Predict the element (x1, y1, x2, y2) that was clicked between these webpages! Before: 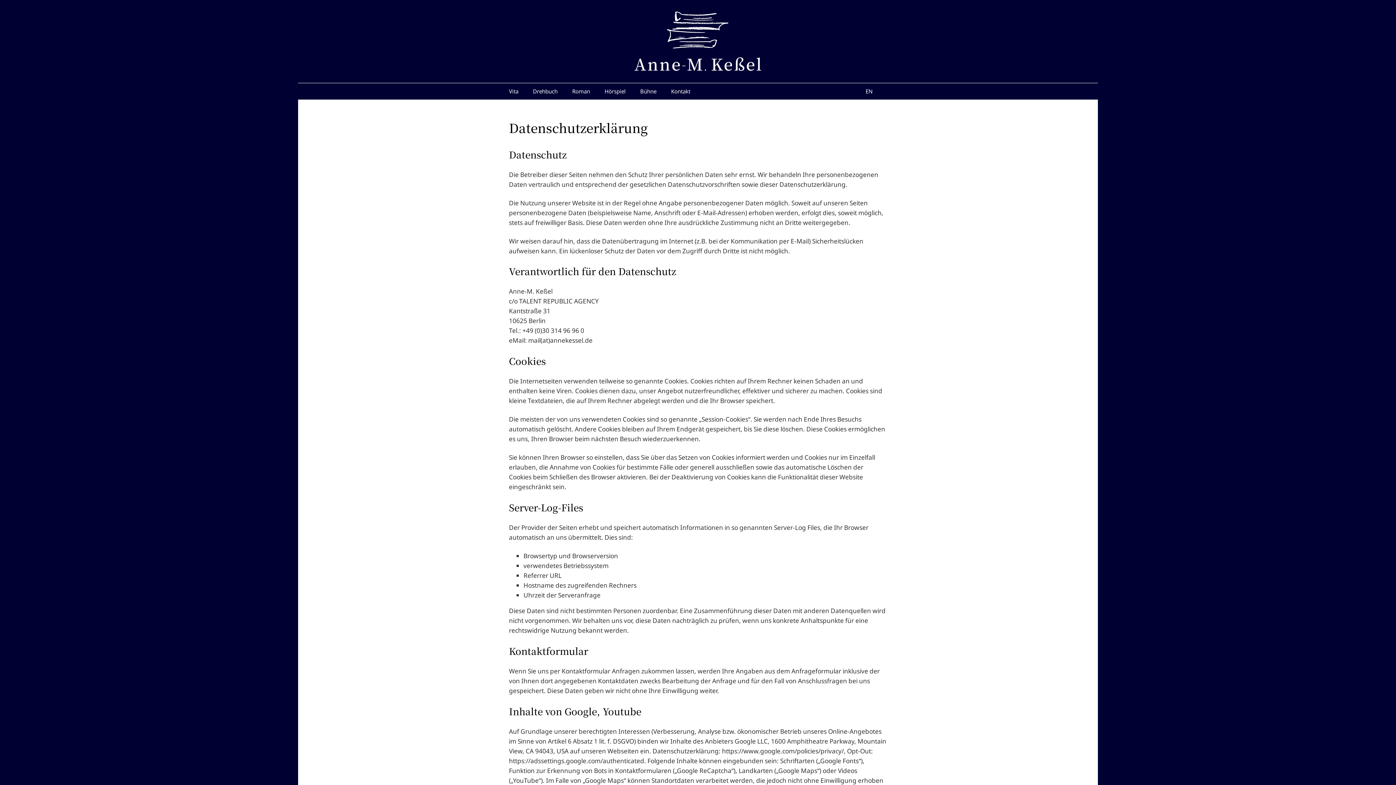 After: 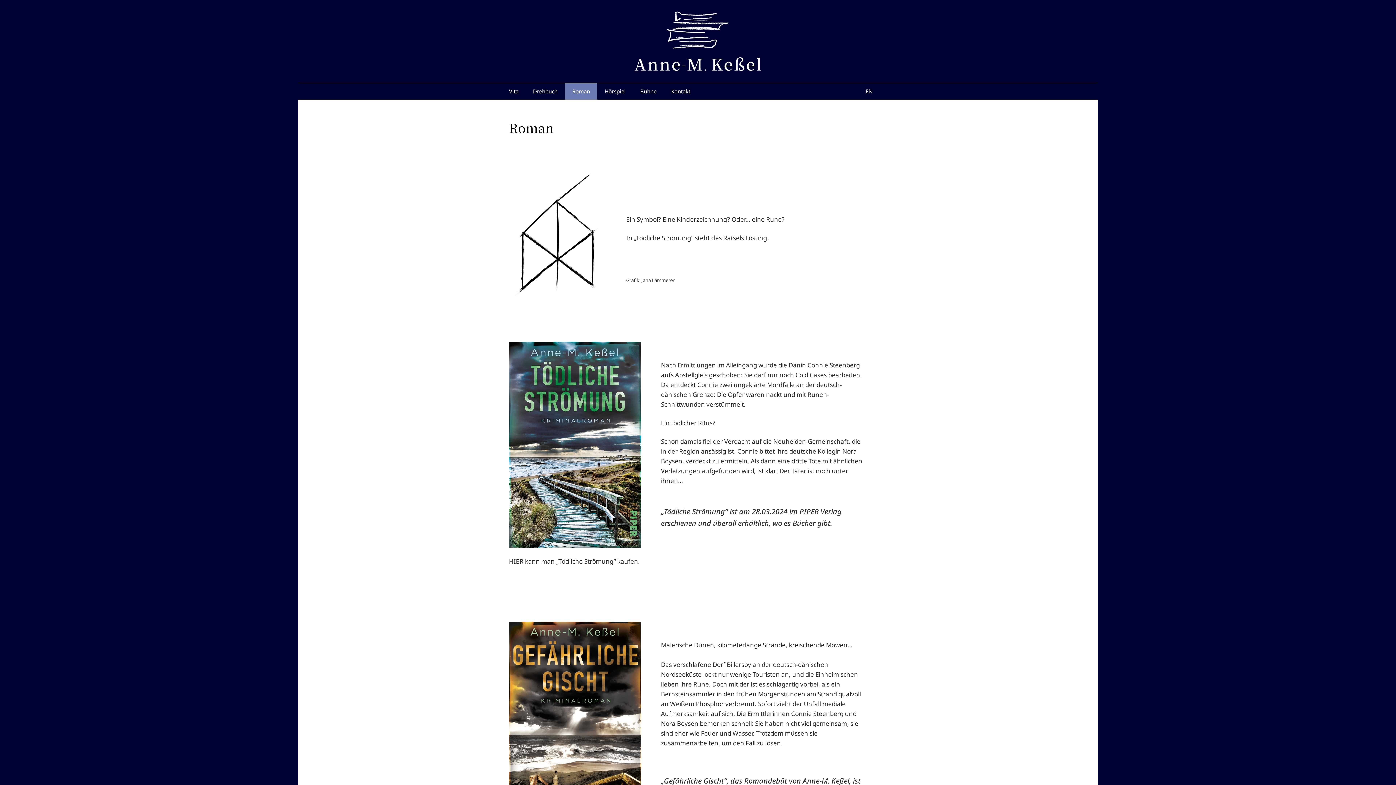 Action: label: Roman bbox: (565, 83, 597, 99)